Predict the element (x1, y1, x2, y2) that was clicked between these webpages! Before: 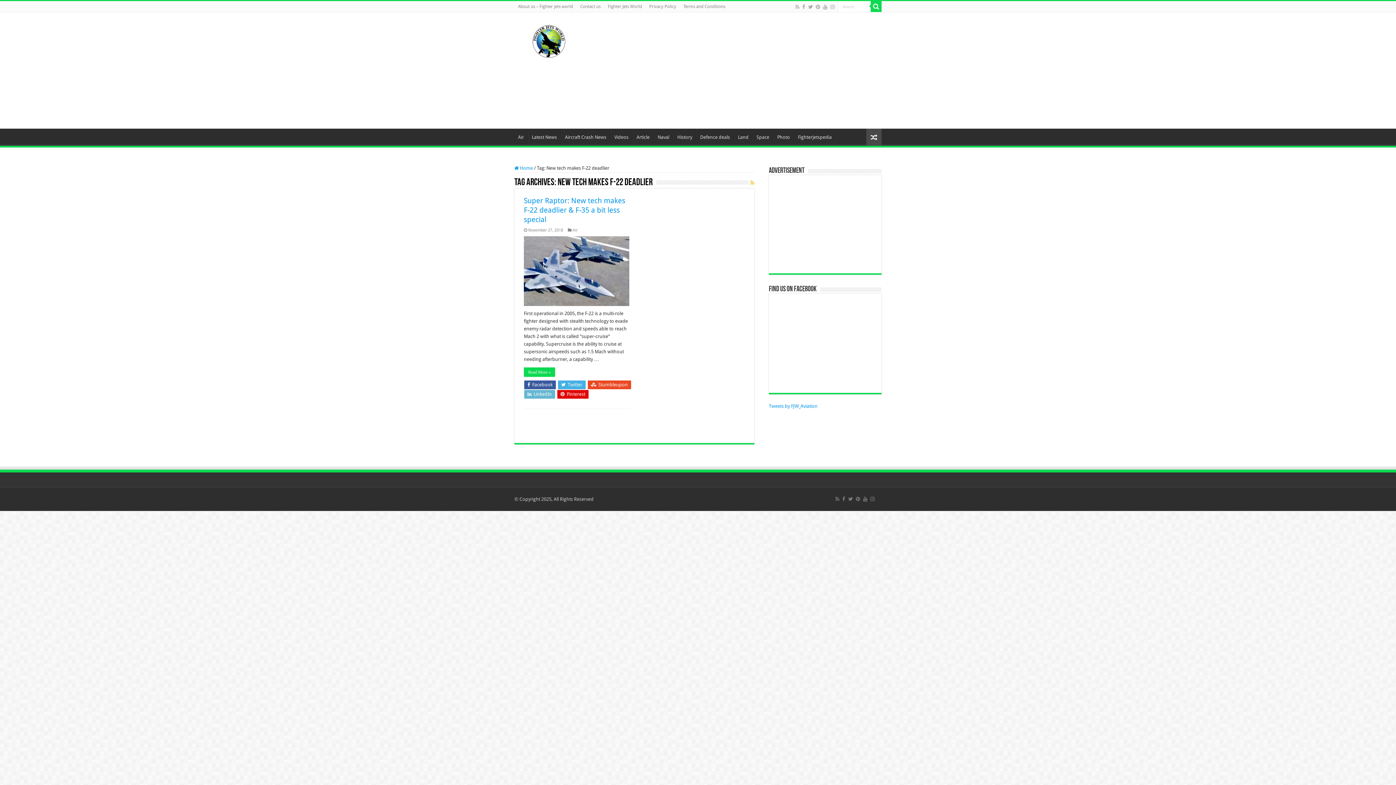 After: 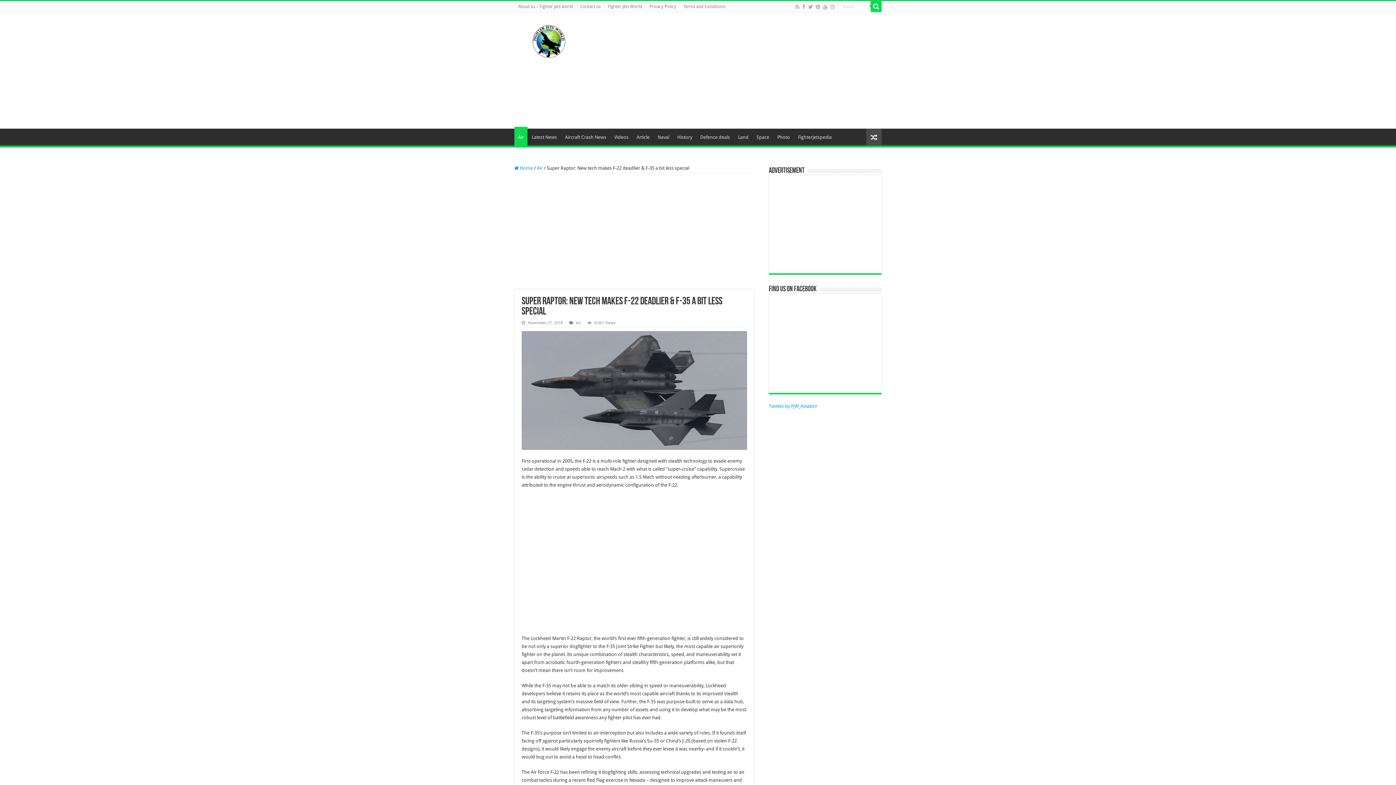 Action: bbox: (524, 138, 625, 165) label: Super Raptor: New tech makes F-22 deadlier & F-35 a bit less special